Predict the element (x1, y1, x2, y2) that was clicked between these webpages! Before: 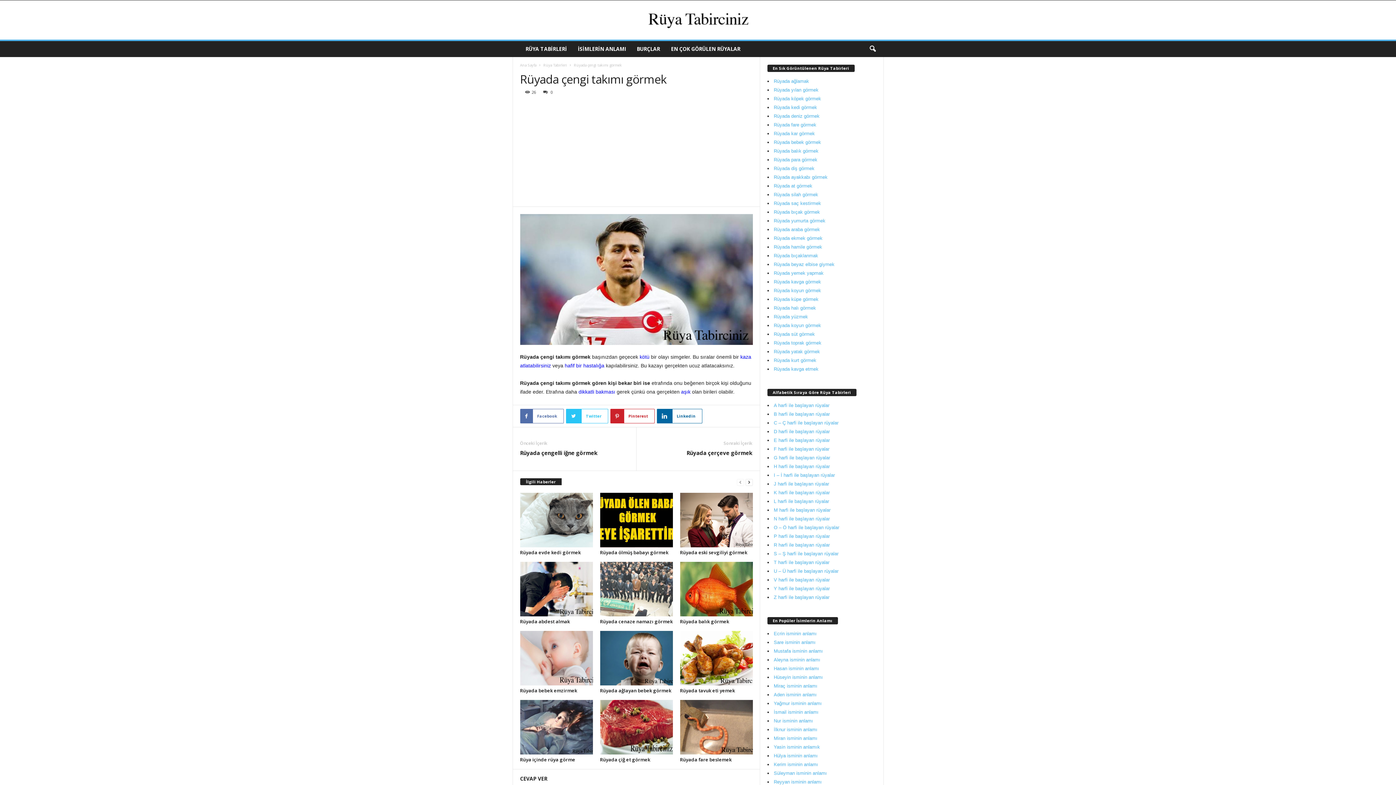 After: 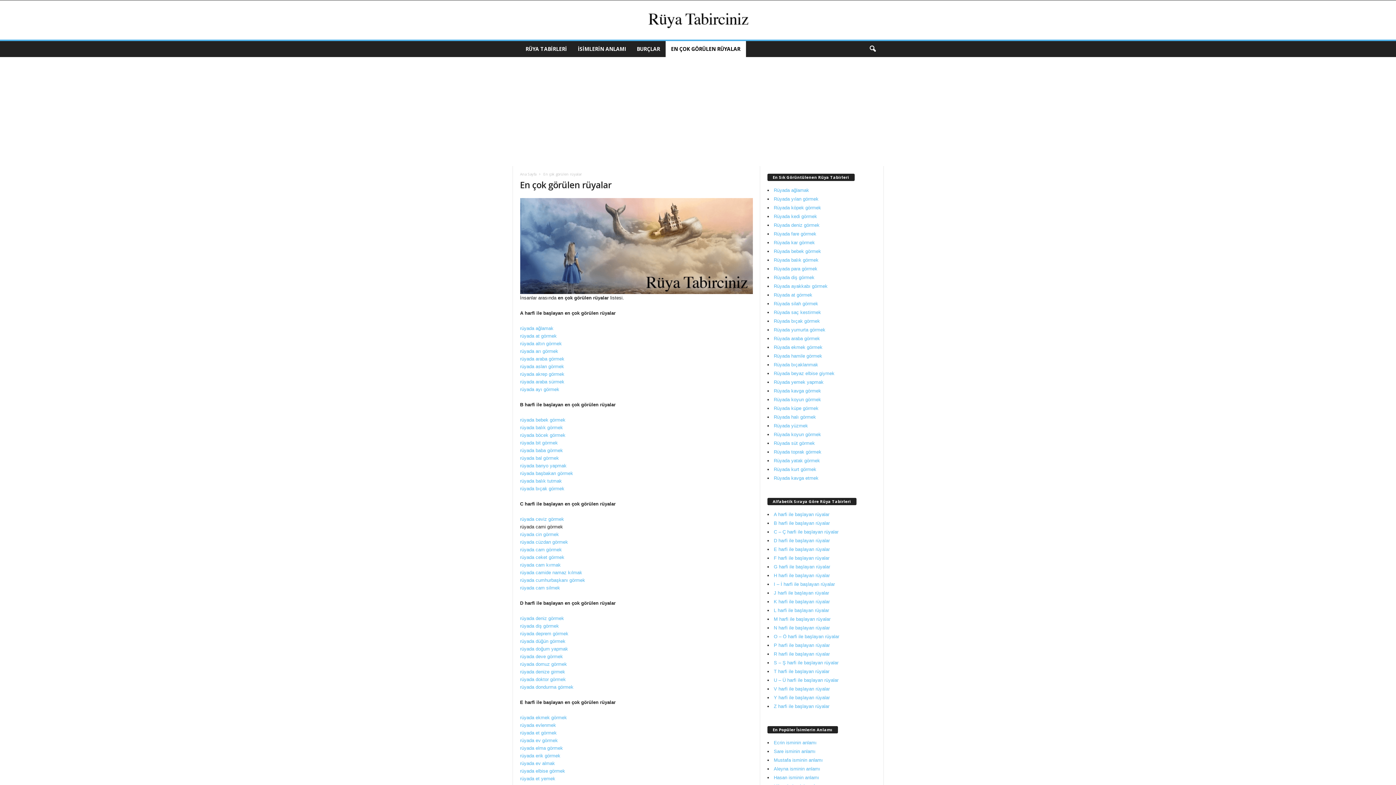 Action: bbox: (665, 41, 746, 57) label: EN ÇOK GÖRÜLEN RÜYALAR